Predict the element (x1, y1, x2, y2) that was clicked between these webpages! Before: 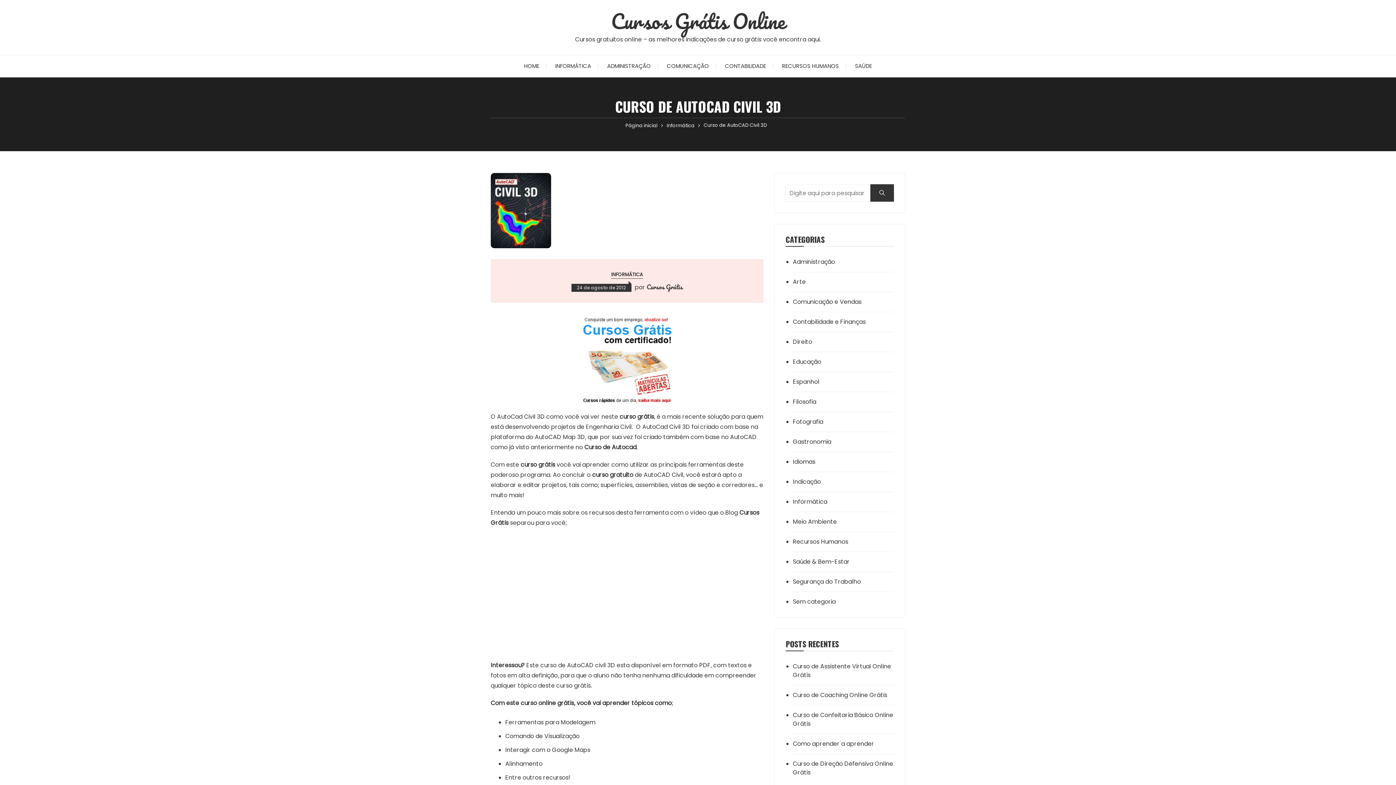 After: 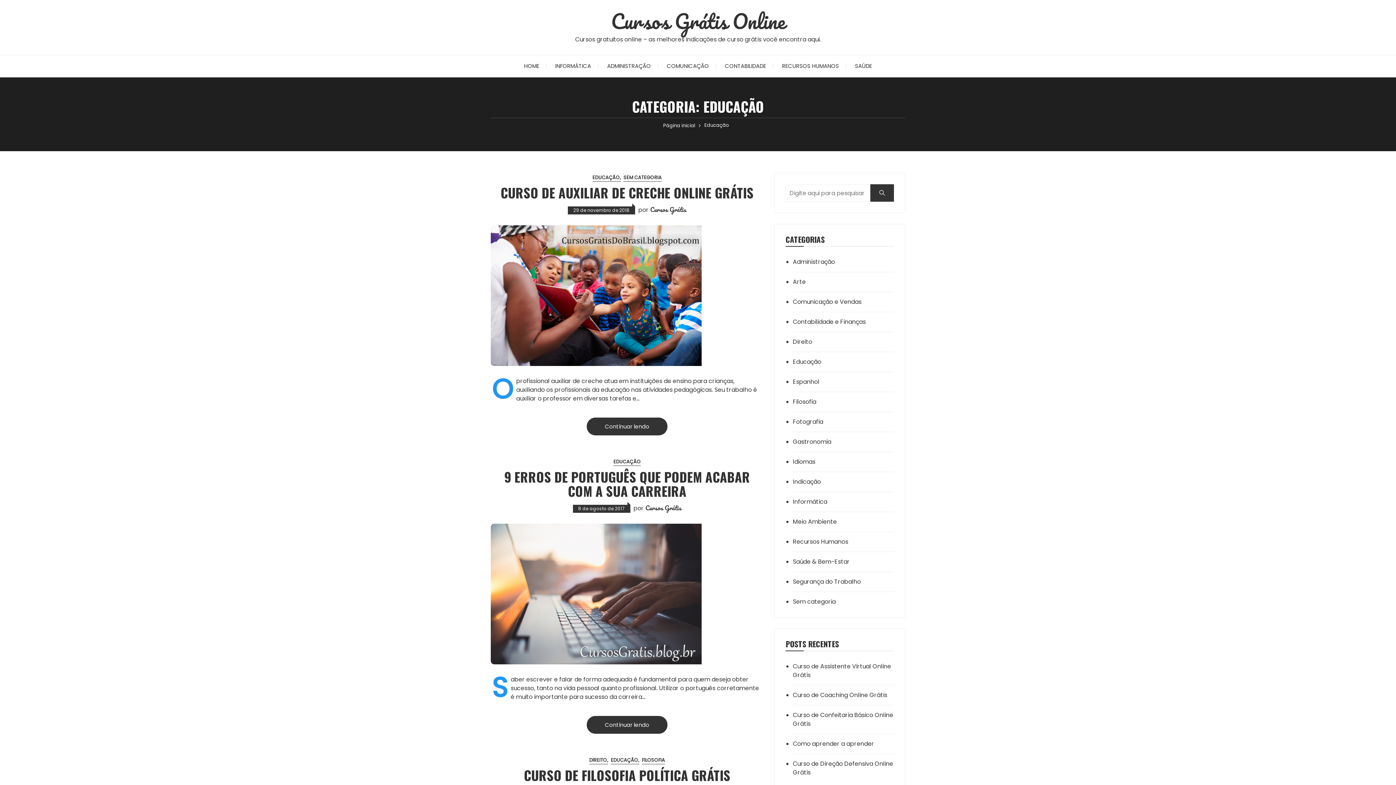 Action: bbox: (793, 357, 873, 366) label: Educação